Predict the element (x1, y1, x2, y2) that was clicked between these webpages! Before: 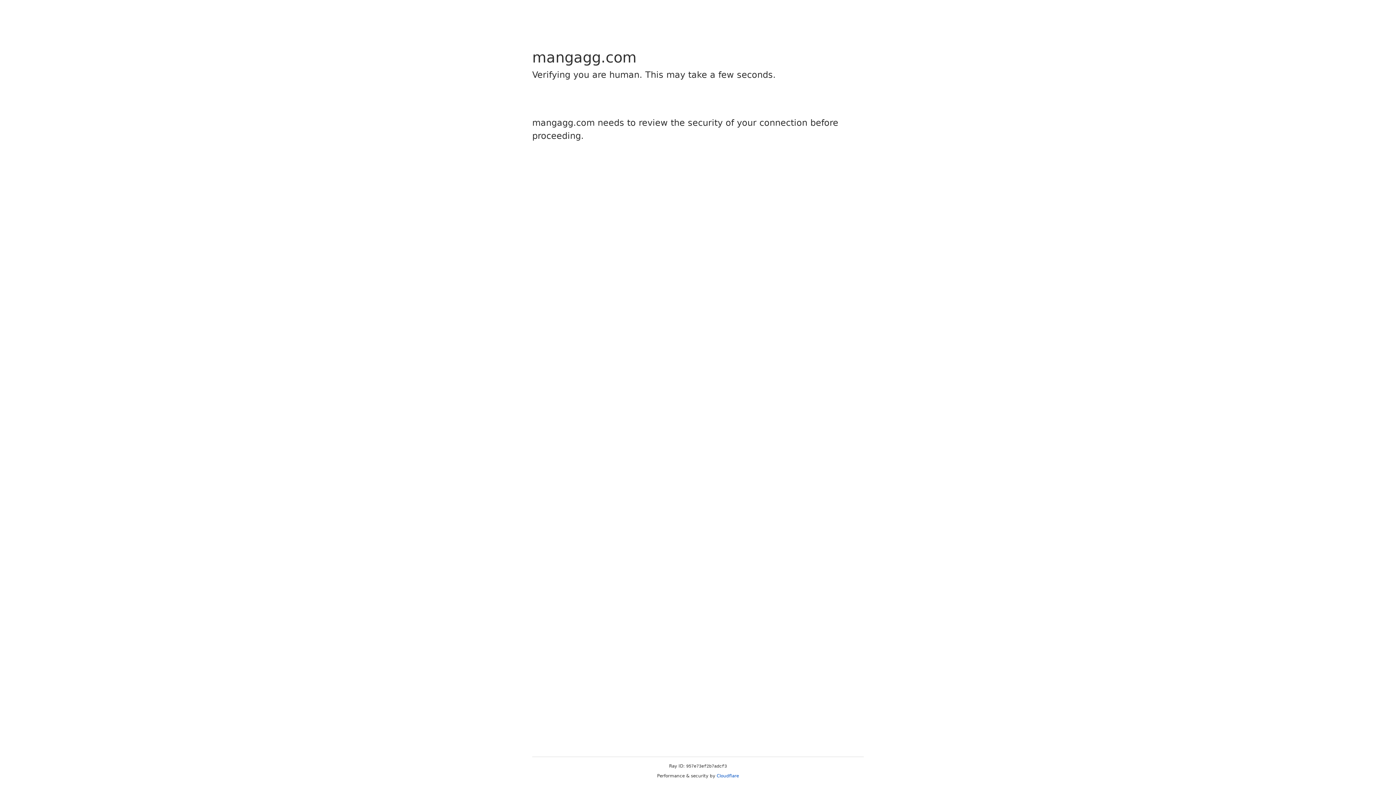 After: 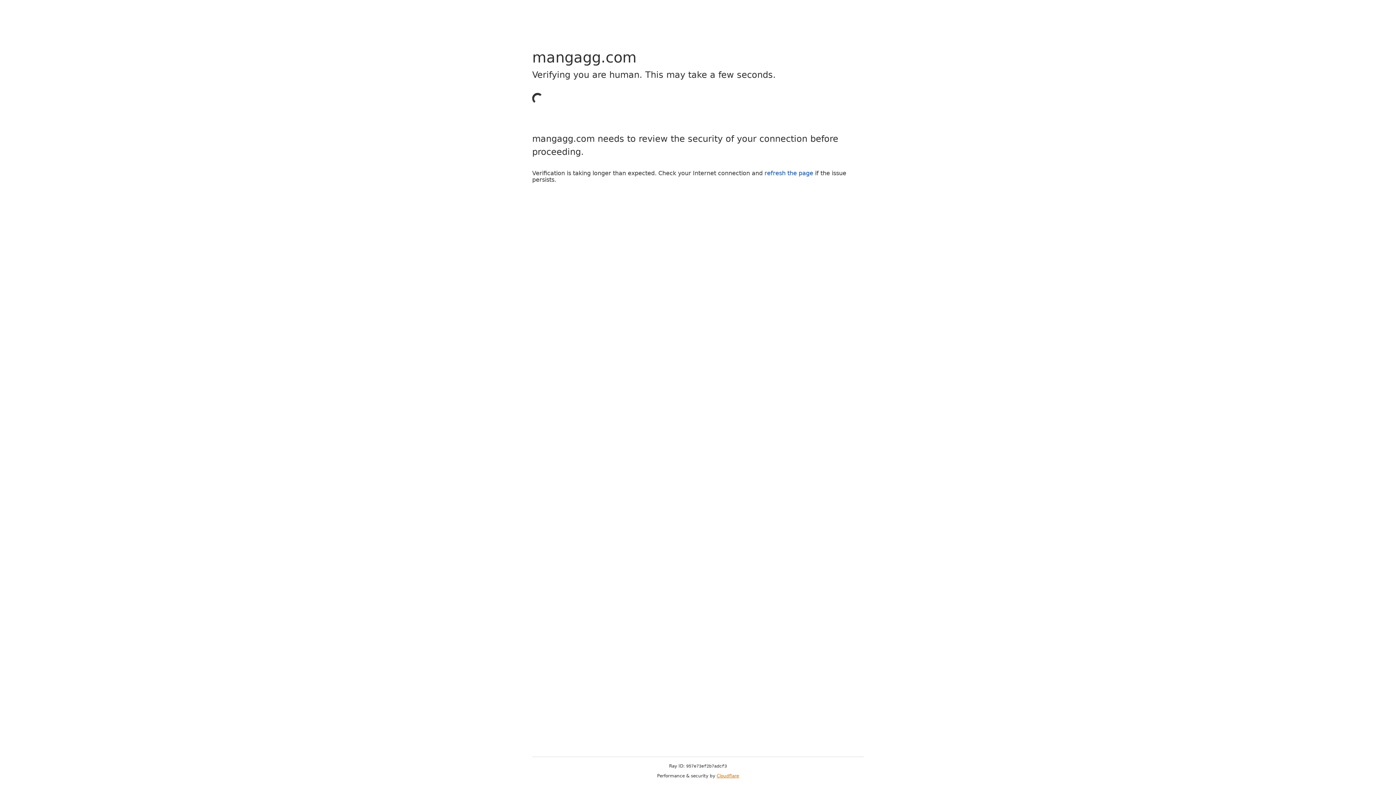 Action: label: Cloudflare bbox: (716, 773, 739, 778)